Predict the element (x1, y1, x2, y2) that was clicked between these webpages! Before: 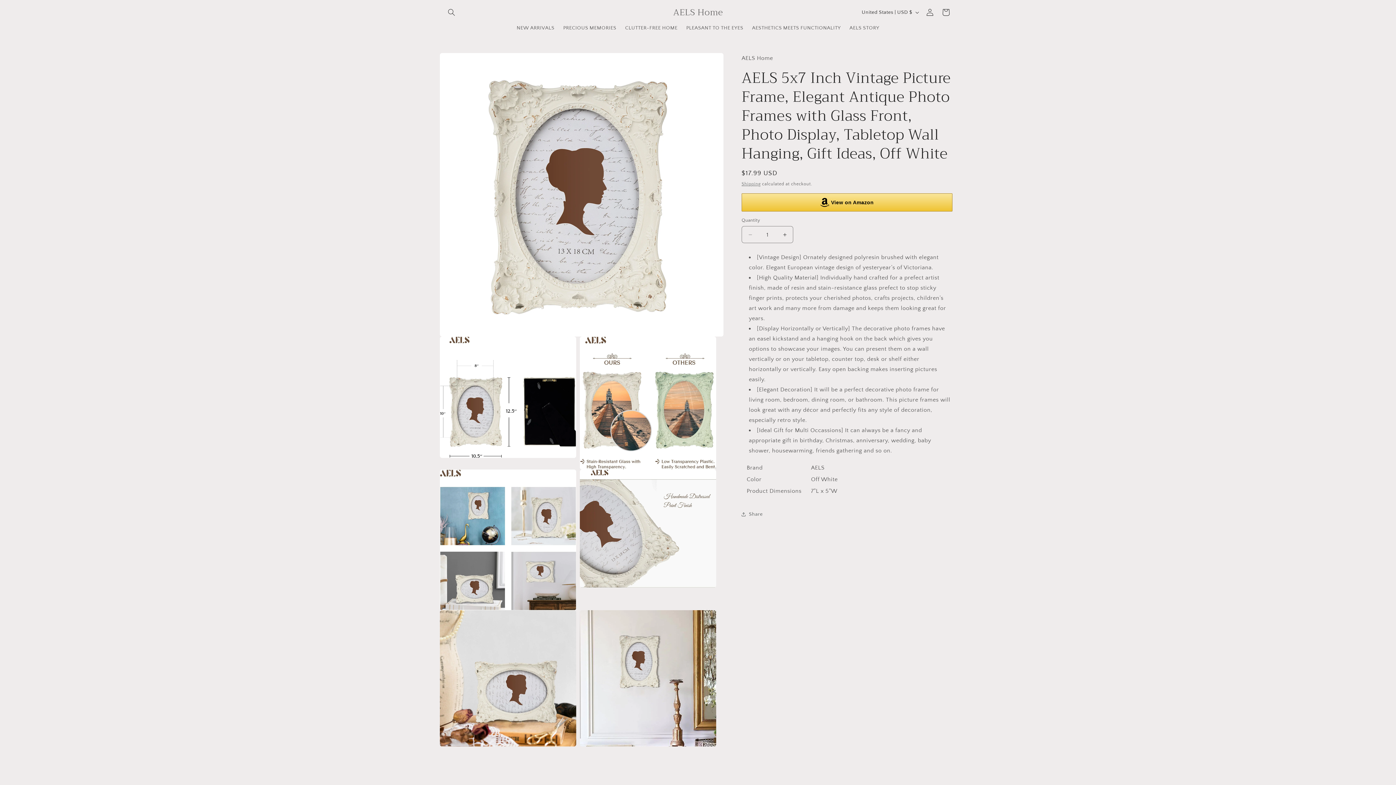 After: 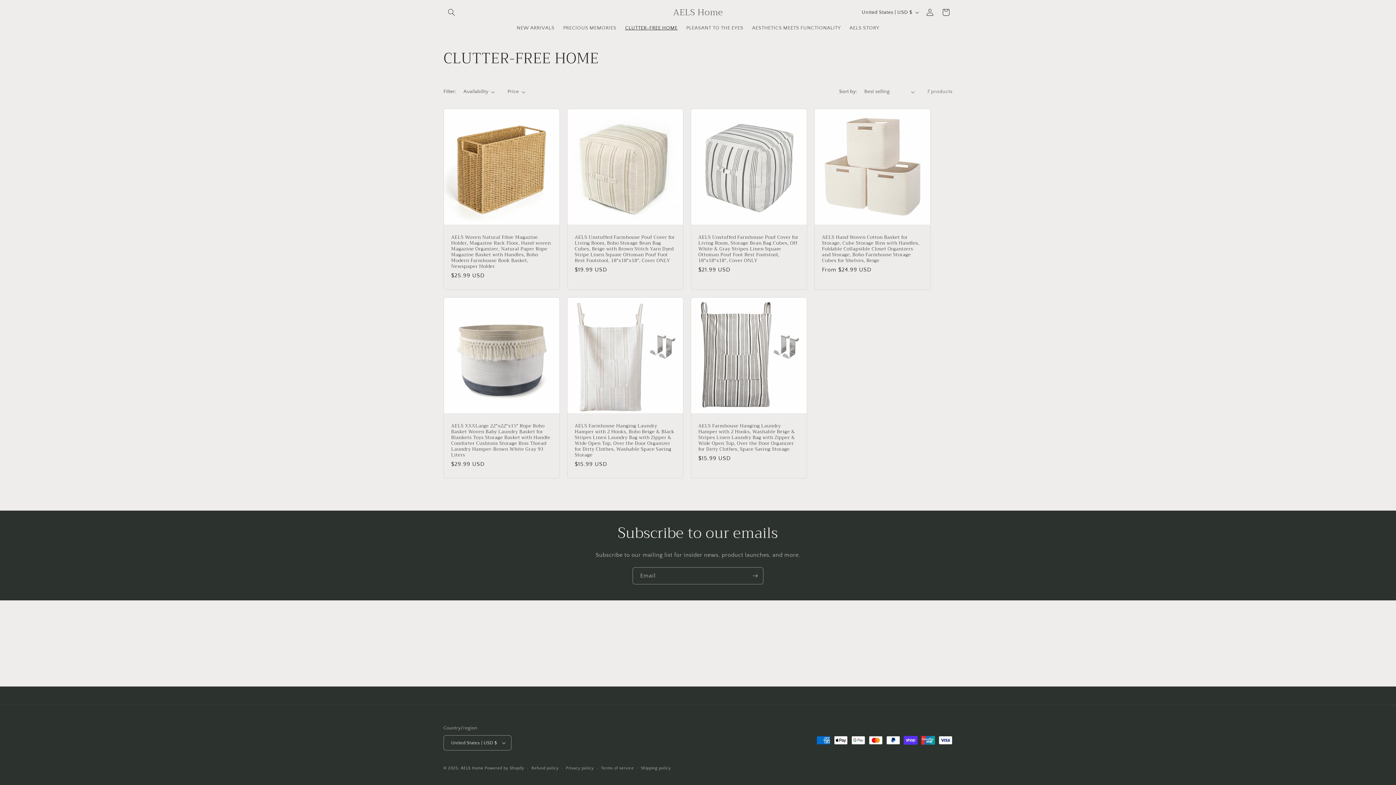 Action: bbox: (620, 20, 682, 35) label: CLUTTER-FREE HOME